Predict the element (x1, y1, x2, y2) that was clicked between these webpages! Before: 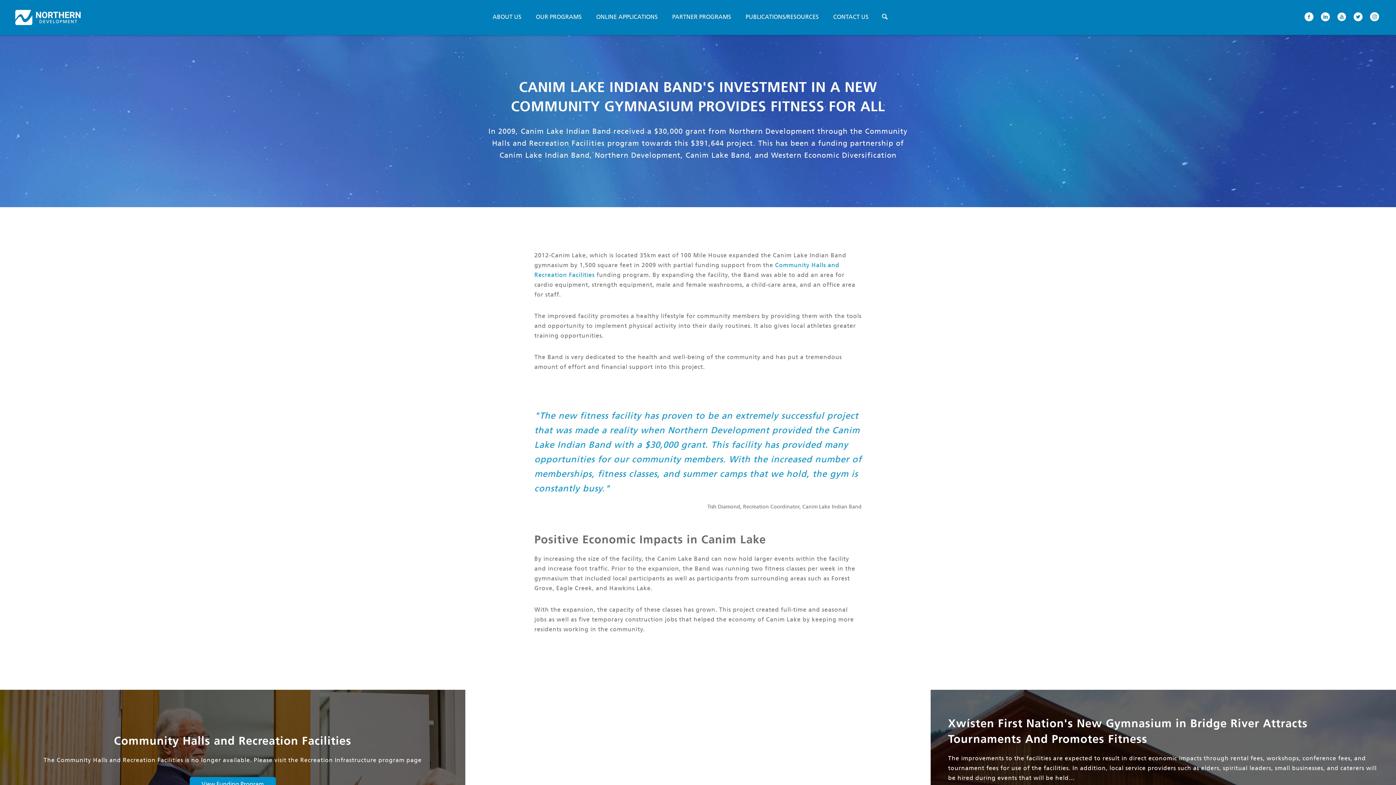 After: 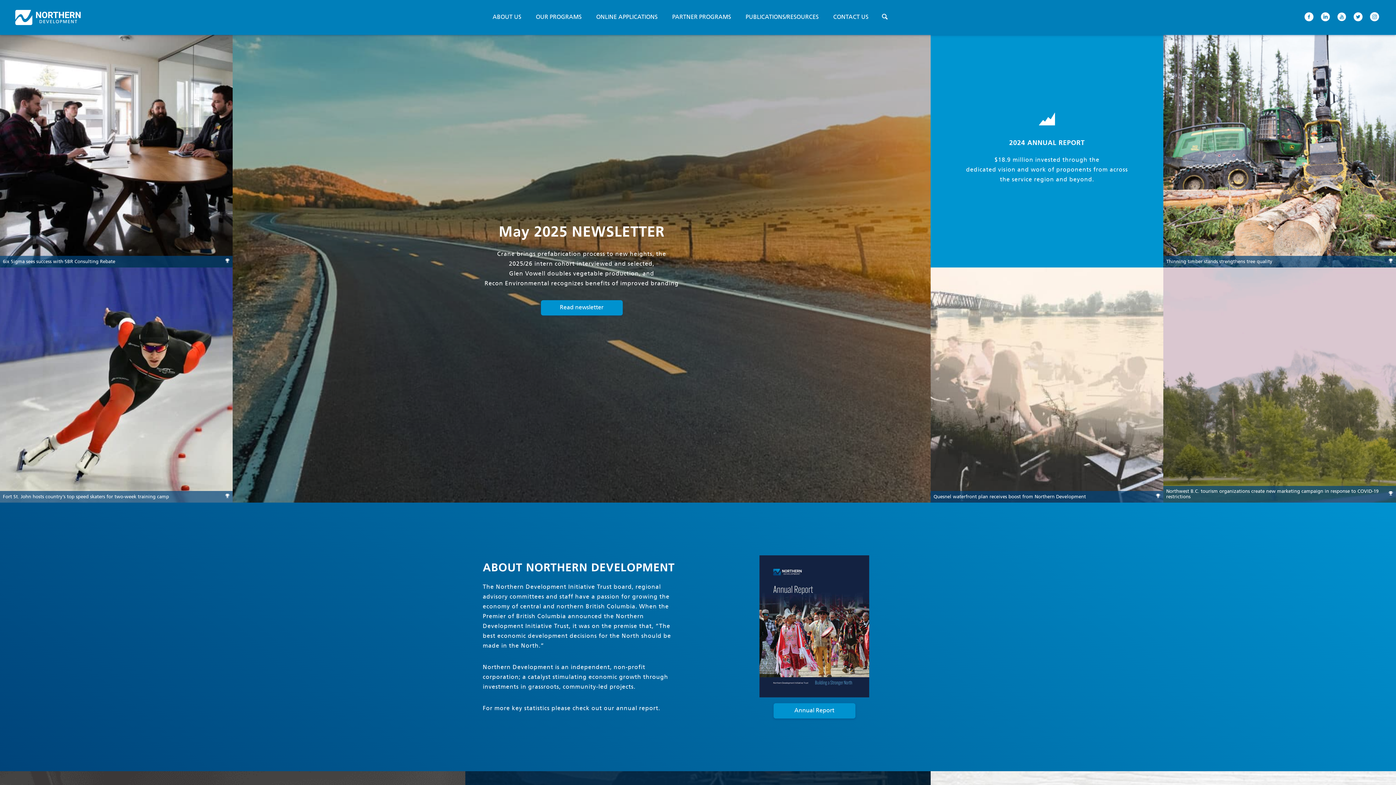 Action: bbox: (15, 0, 80, 34)